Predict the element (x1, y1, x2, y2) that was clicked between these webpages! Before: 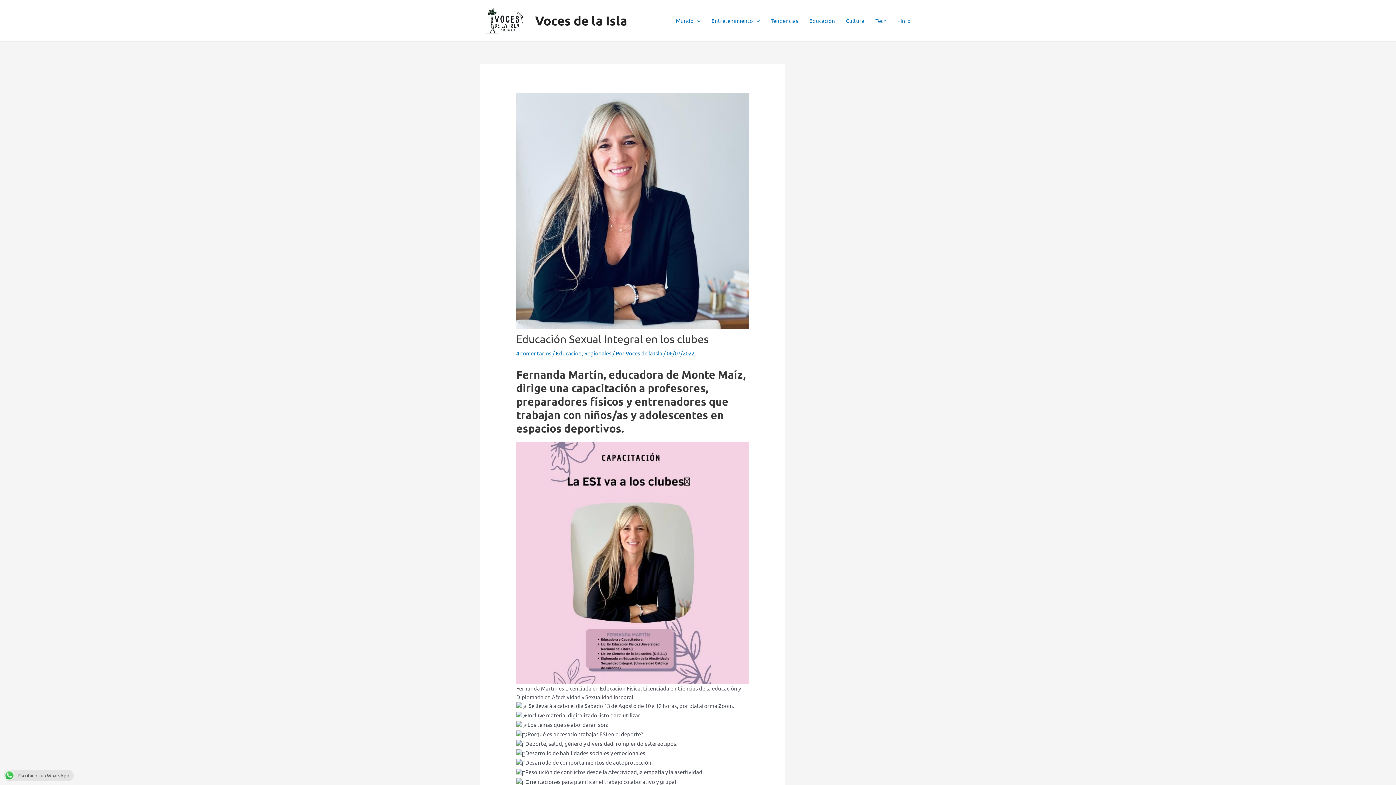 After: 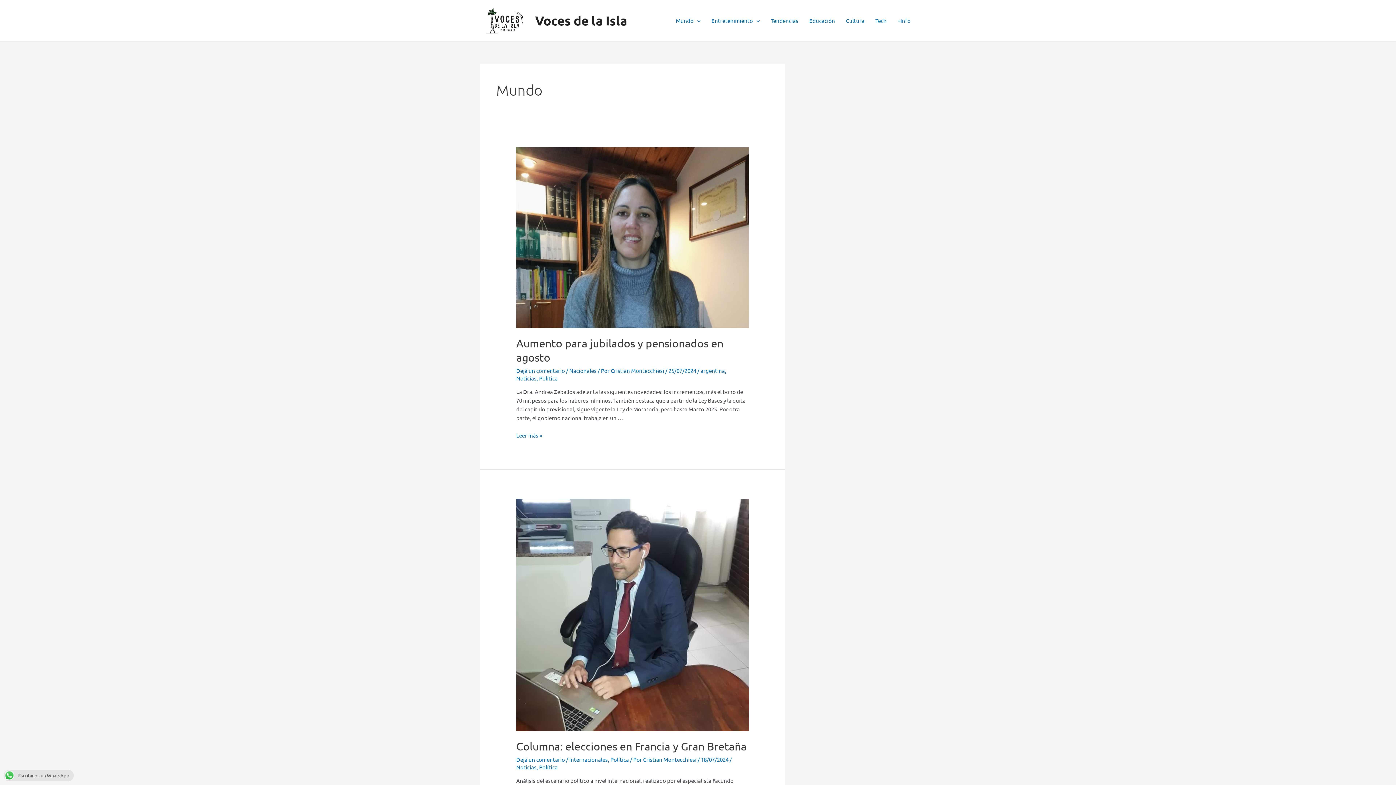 Action: label: Mundo bbox: (670, 8, 706, 33)